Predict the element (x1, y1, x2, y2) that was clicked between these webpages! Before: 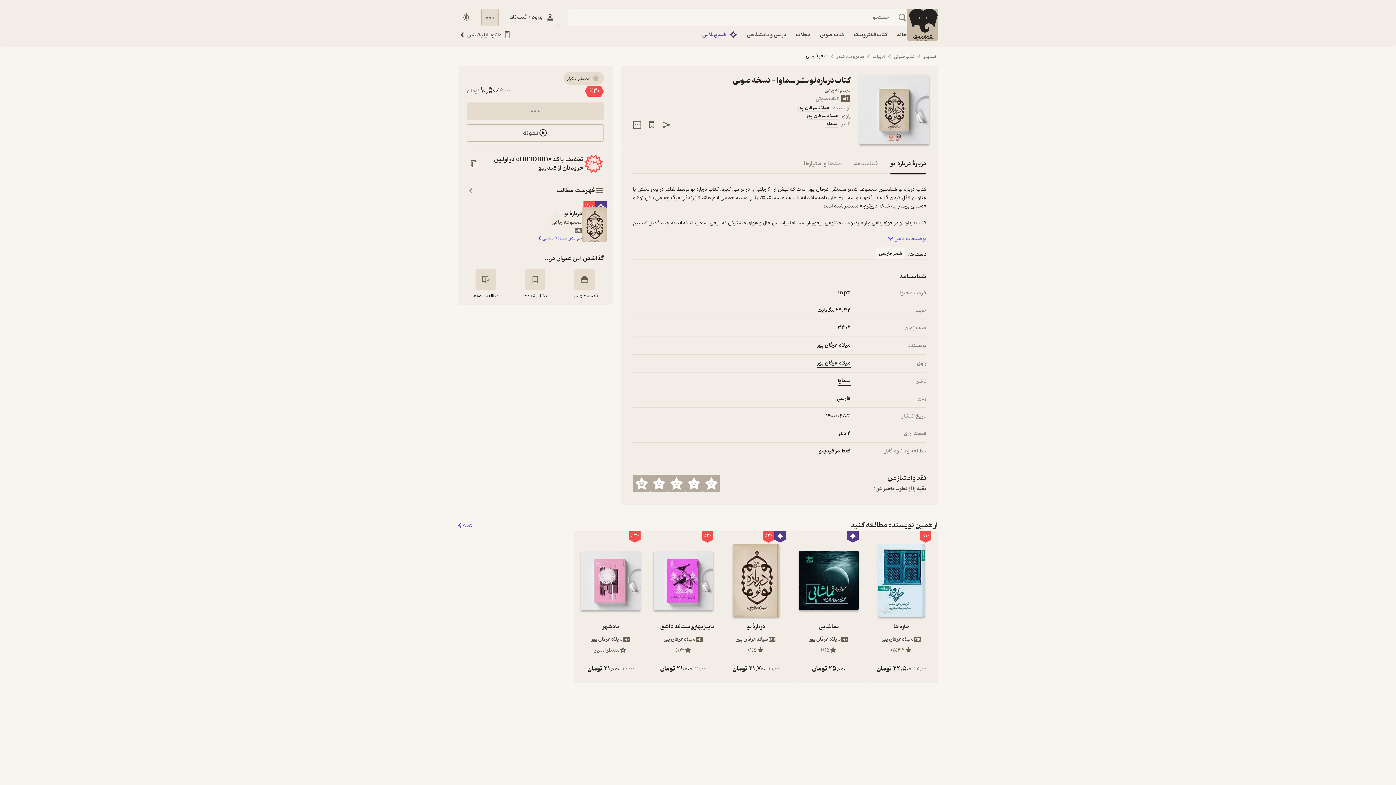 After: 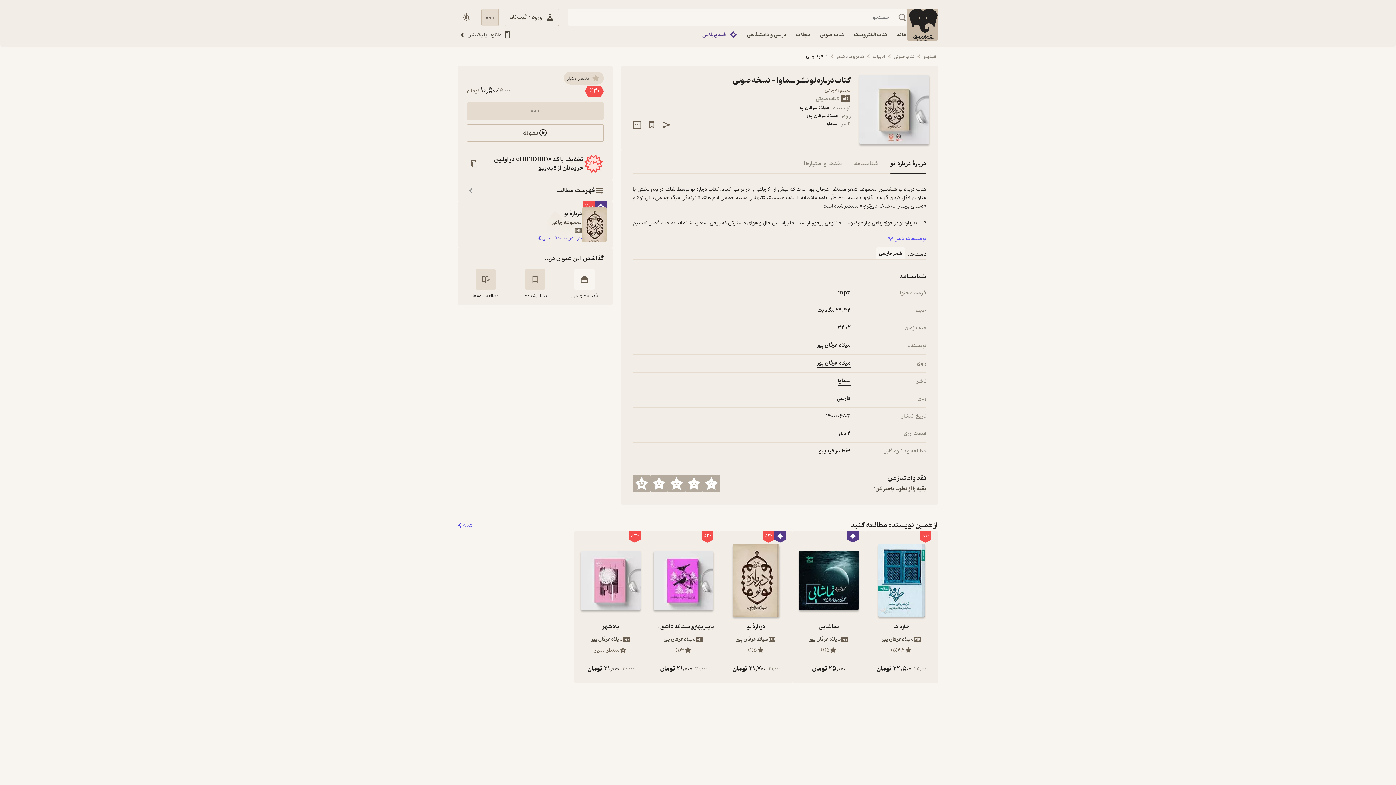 Action: label: add to shelve bbox: (574, 269, 595, 289)